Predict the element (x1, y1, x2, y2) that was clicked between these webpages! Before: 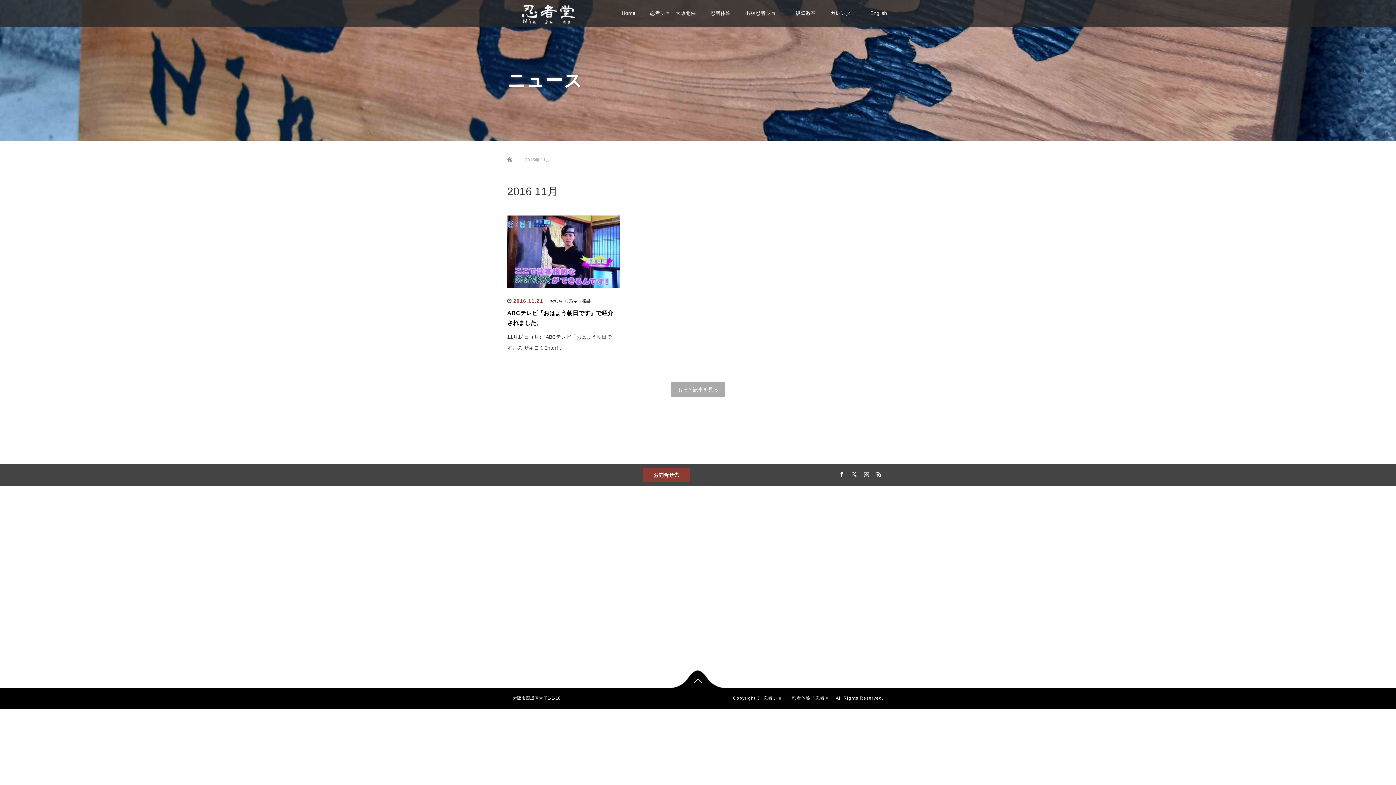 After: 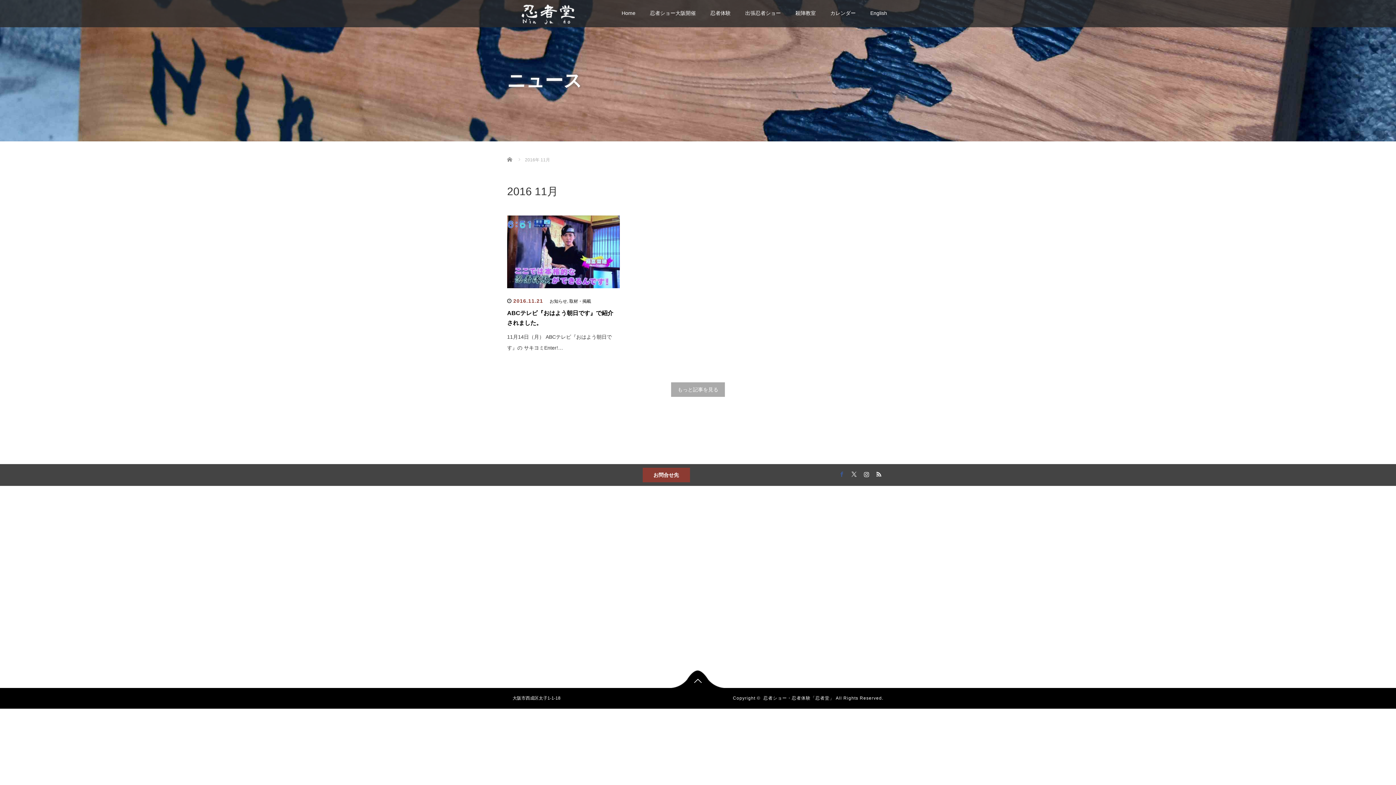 Action: label: Facebook bbox: (835, 468, 846, 478)